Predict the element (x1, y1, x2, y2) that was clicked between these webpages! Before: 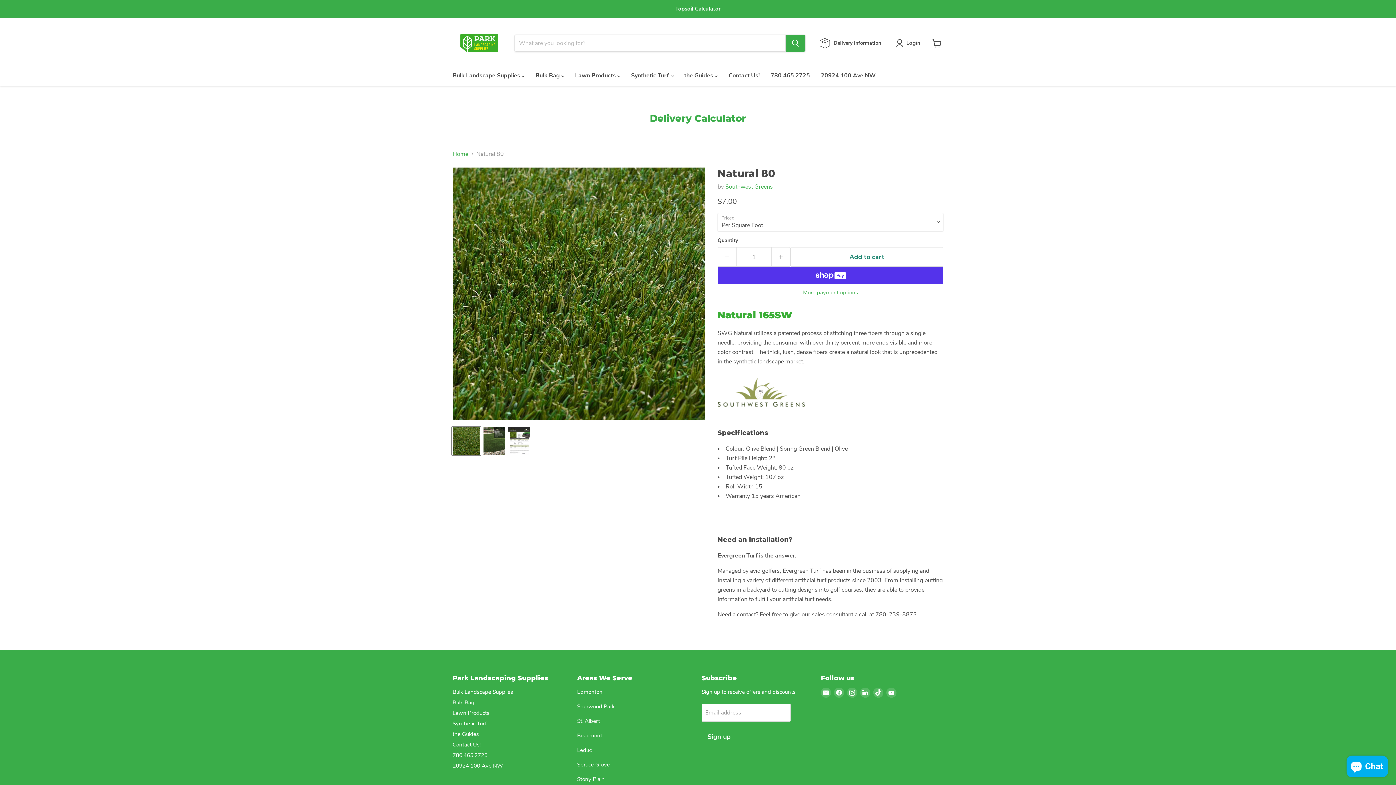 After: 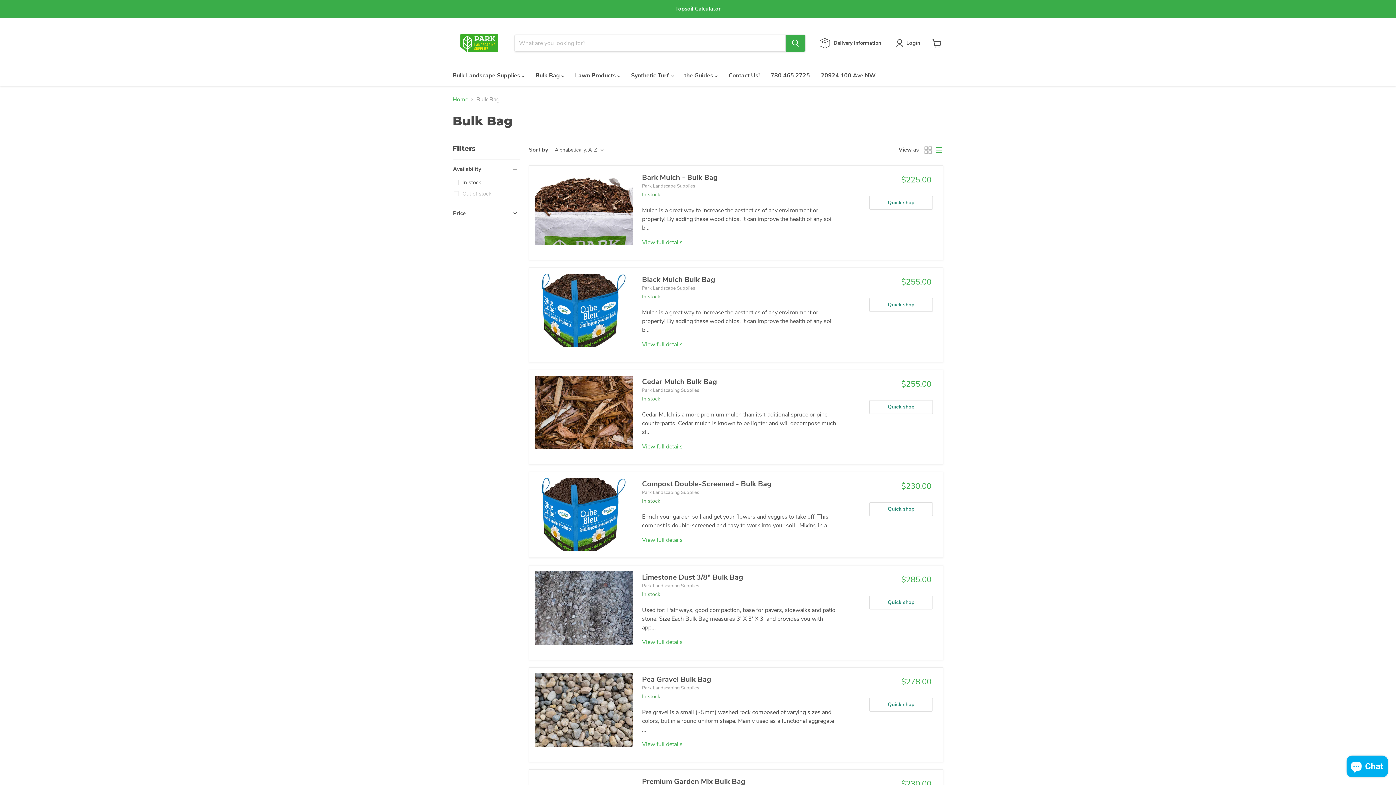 Action: label: Bulk Bag bbox: (452, 699, 474, 706)